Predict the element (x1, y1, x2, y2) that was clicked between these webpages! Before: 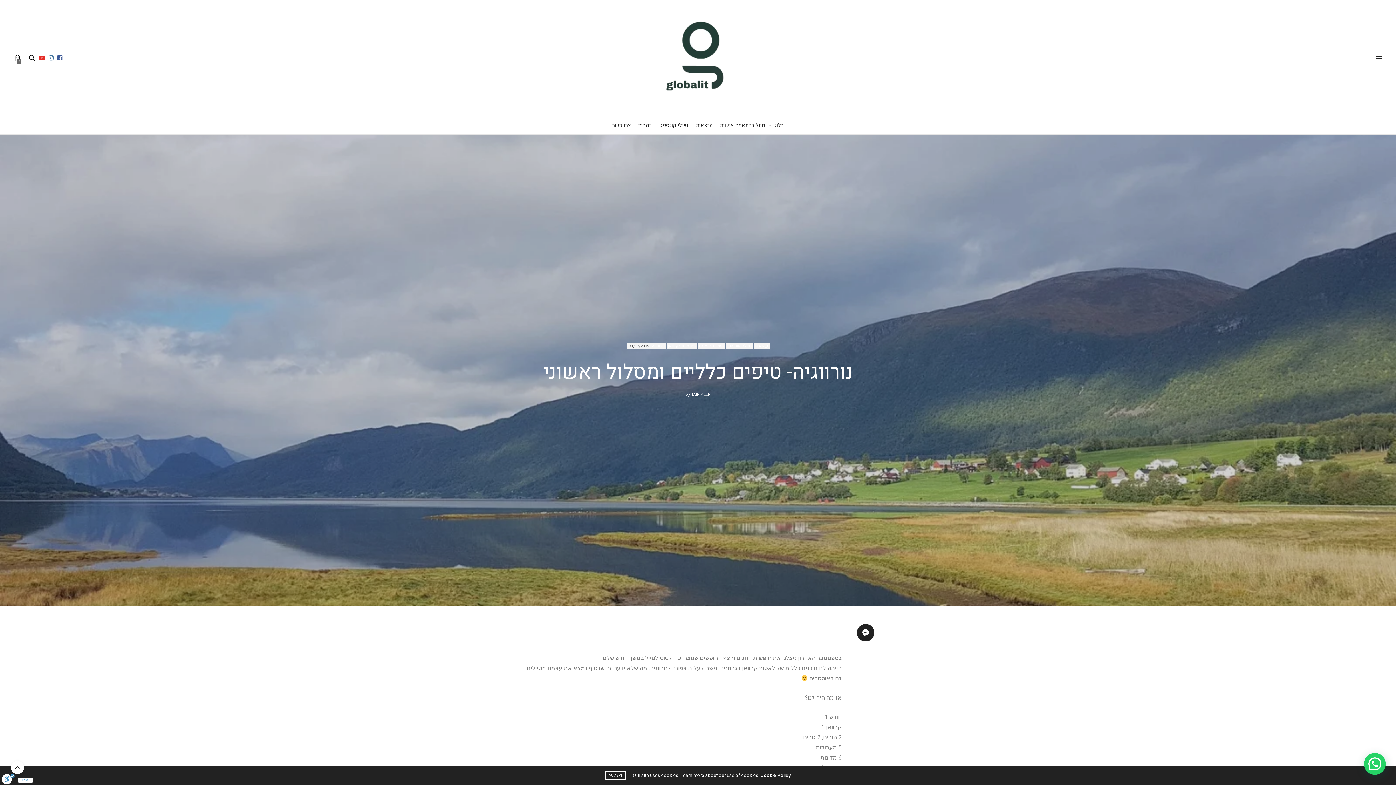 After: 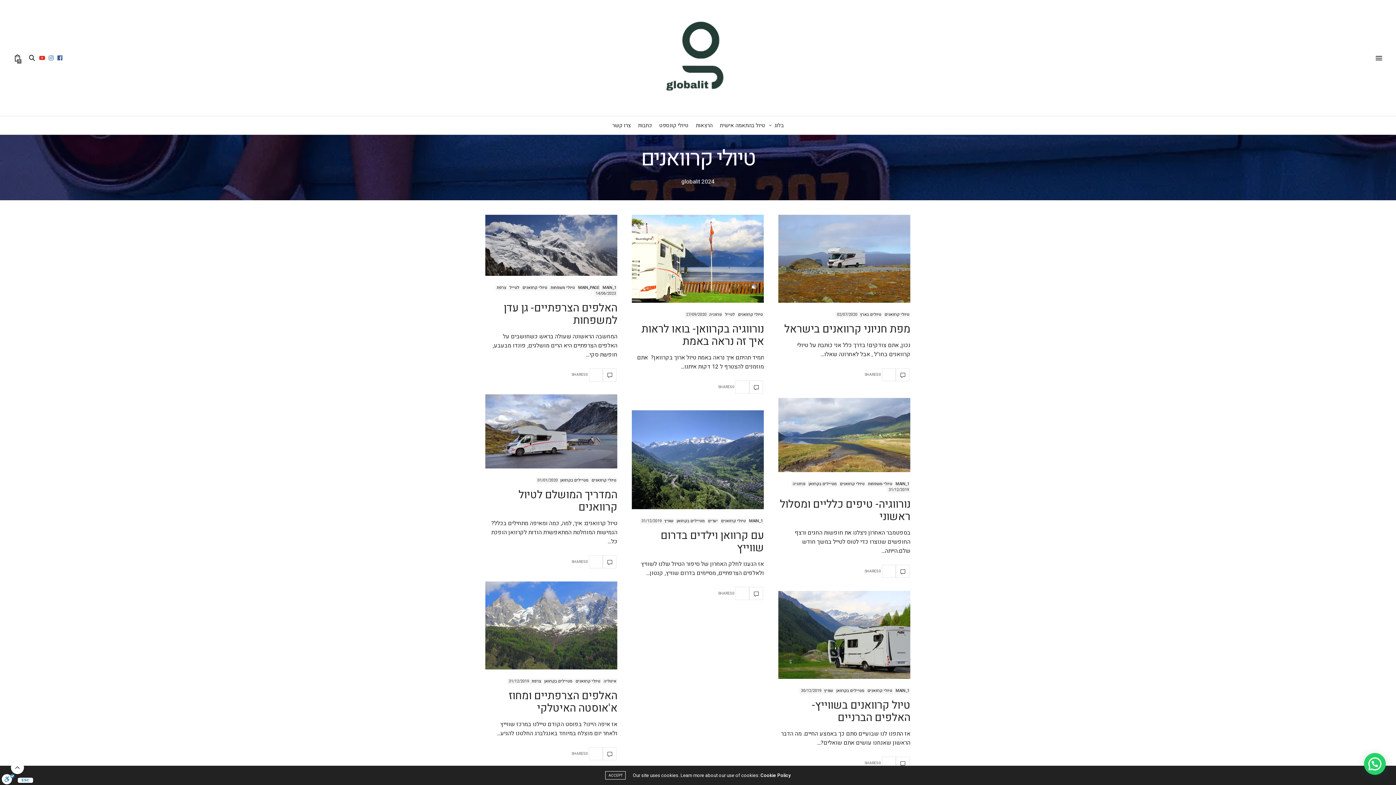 Action: label: טיולי קרוואנים bbox: (698, 343, 725, 349)